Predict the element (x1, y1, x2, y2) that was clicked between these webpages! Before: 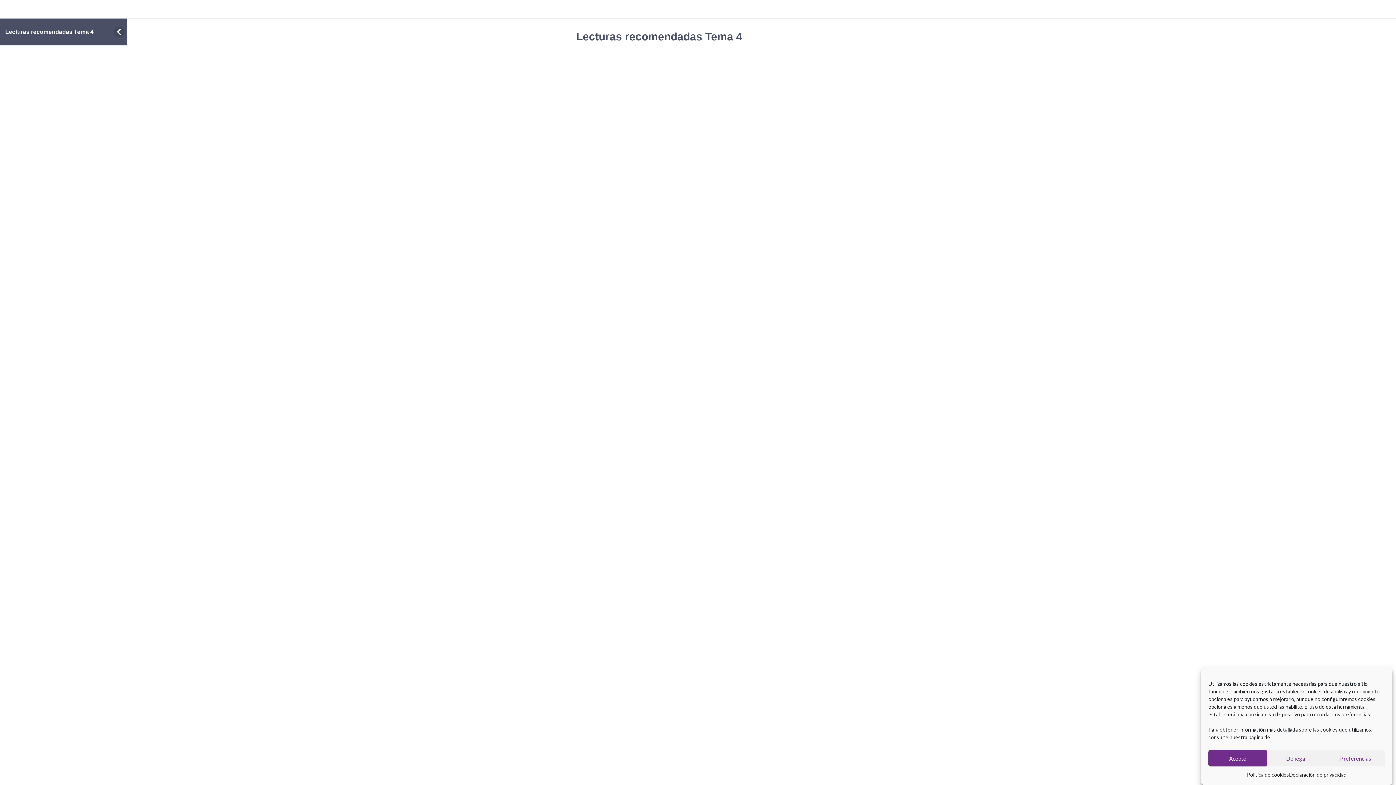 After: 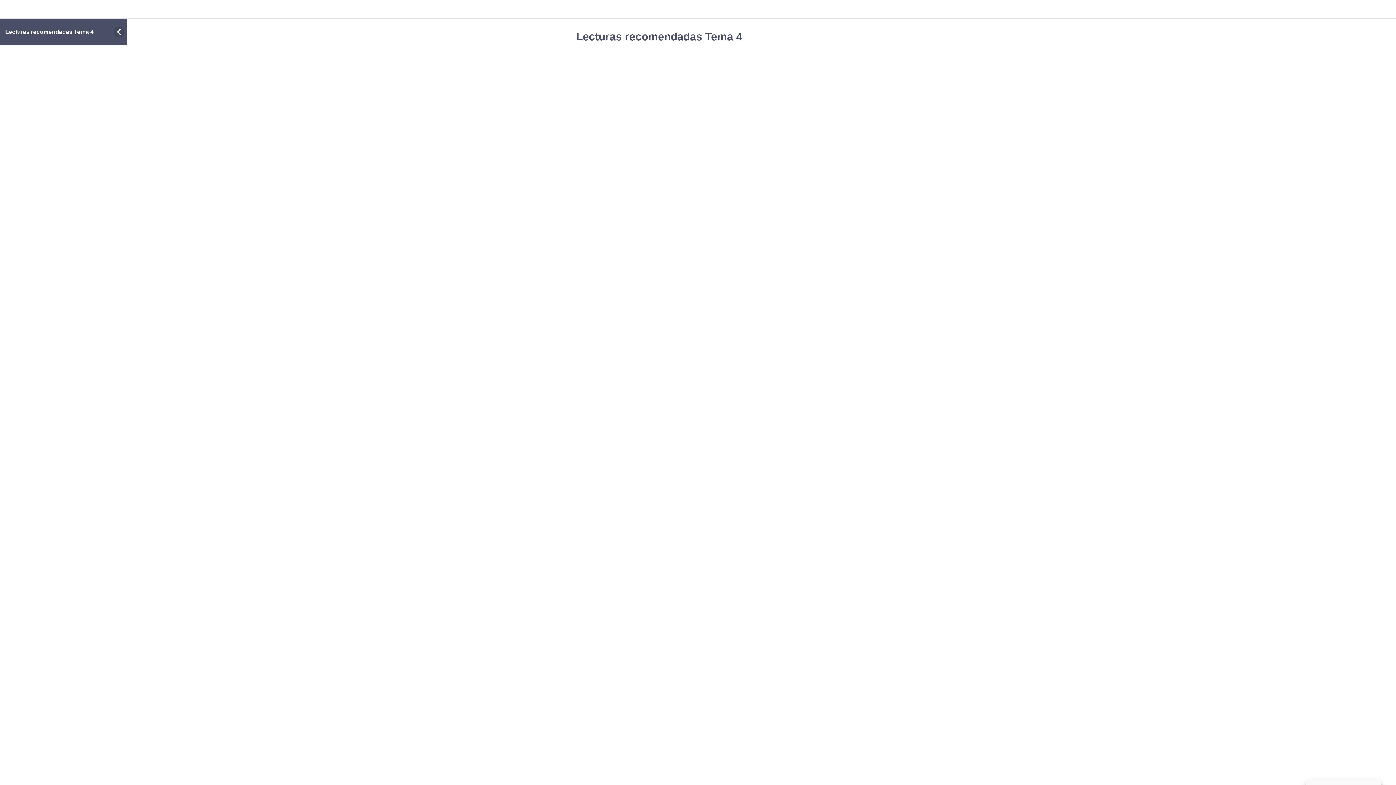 Action: label: Acepto bbox: (1208, 750, 1267, 766)